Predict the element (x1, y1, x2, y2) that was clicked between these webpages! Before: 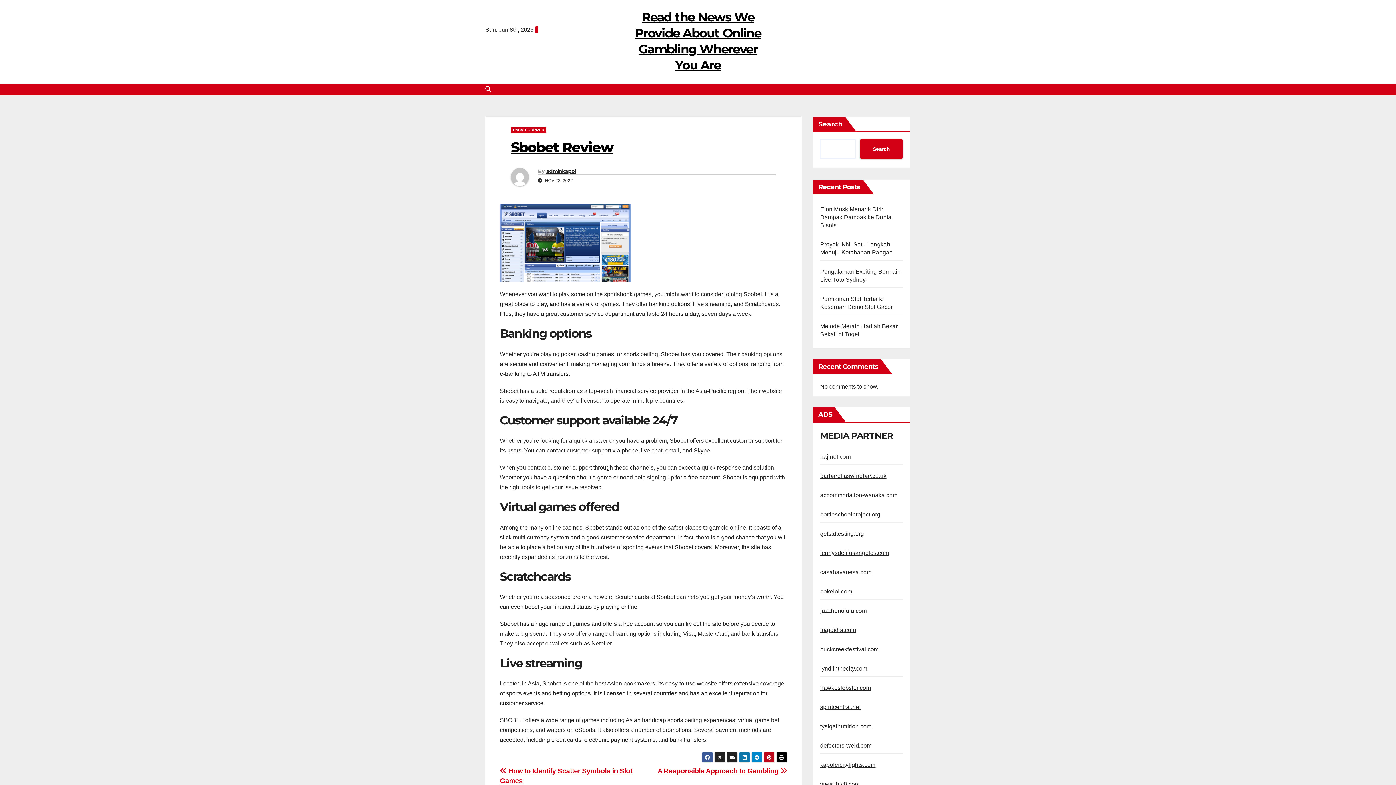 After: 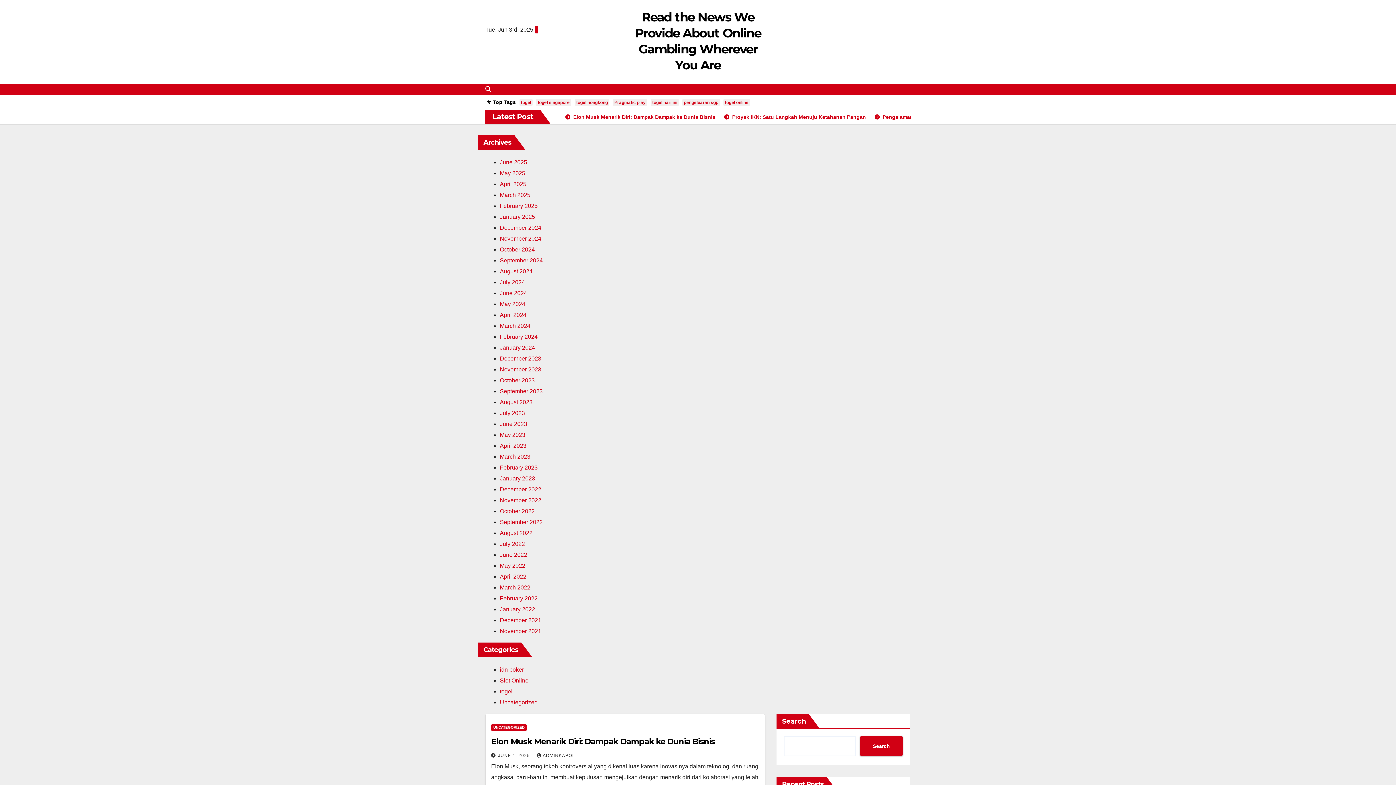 Action: bbox: (820, 762, 875, 768) label: kapoleicitylights.com